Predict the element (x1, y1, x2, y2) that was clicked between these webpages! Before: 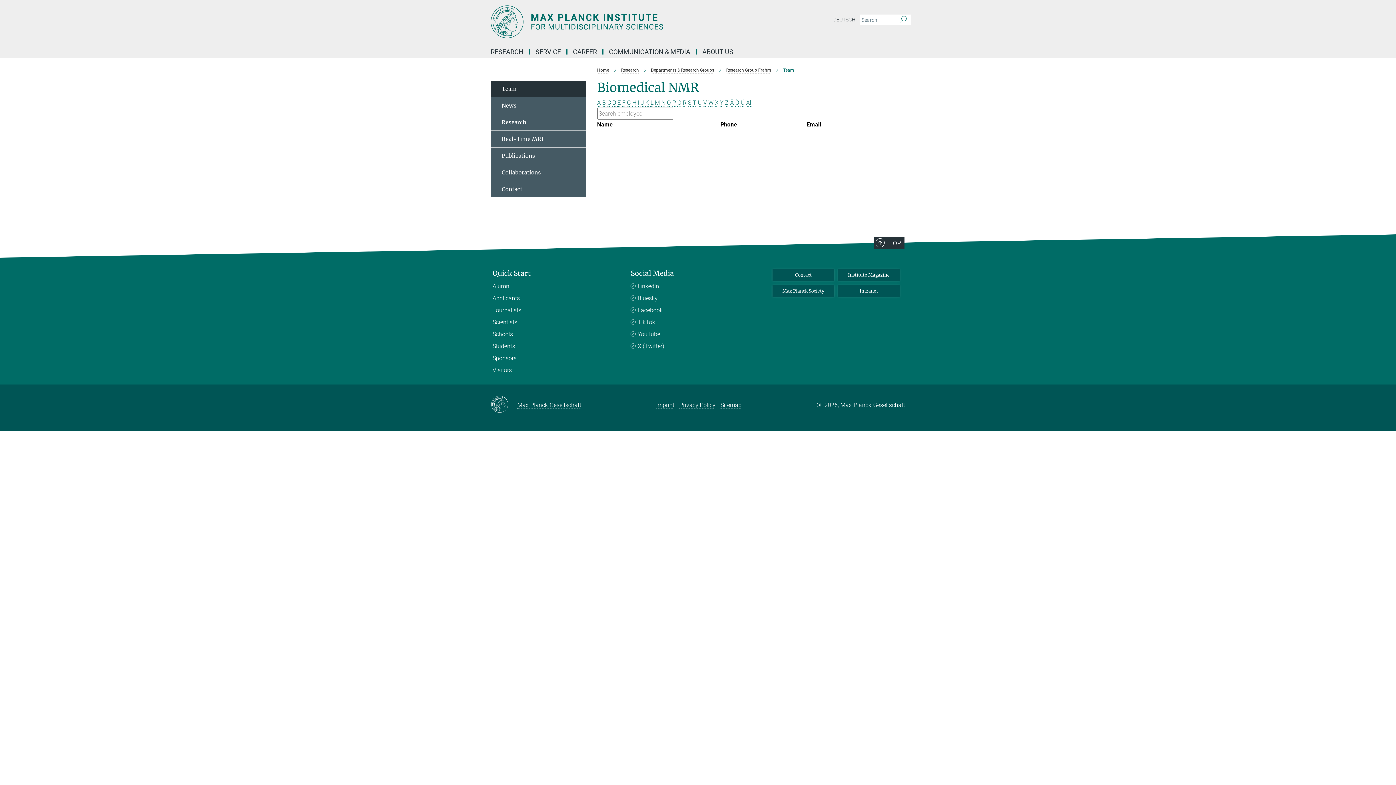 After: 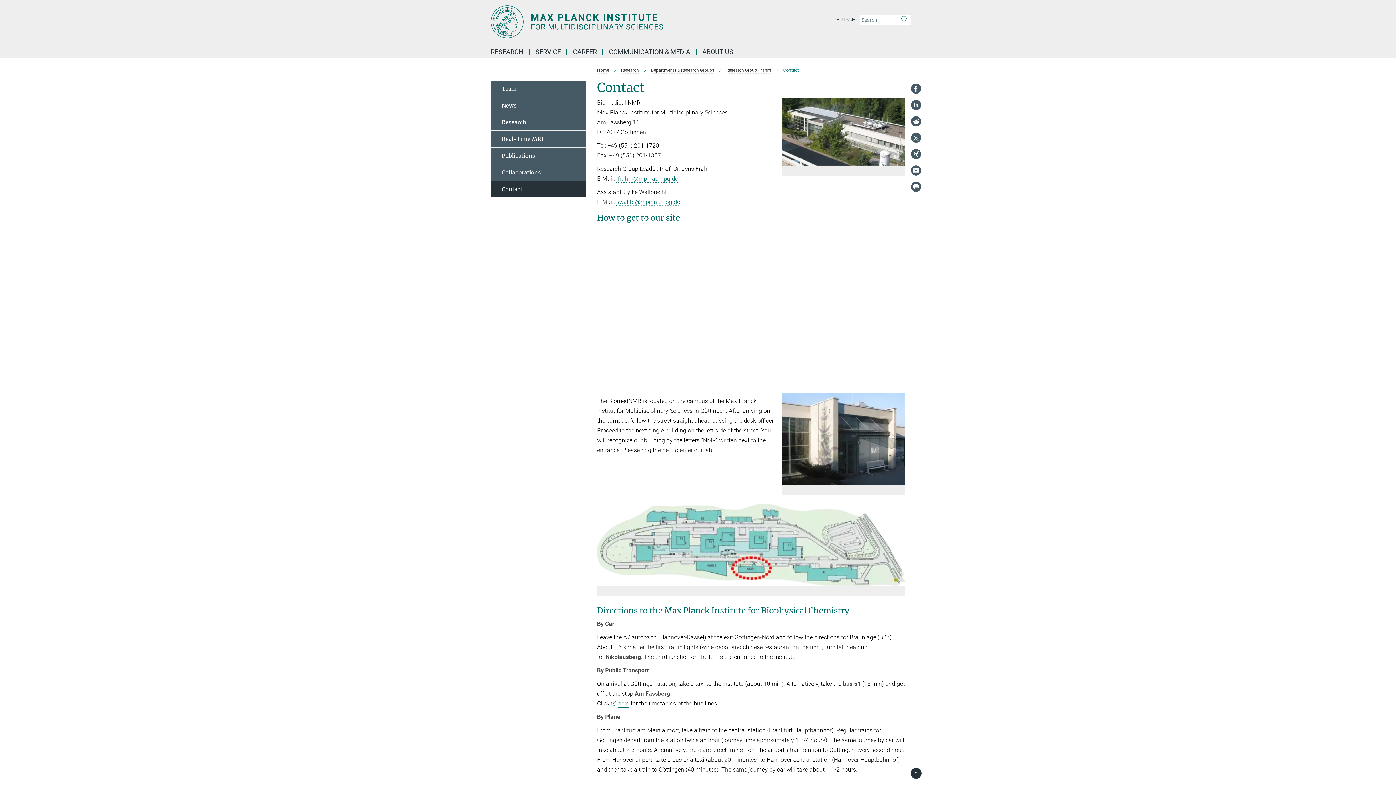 Action: bbox: (490, 181, 586, 197) label: Contact